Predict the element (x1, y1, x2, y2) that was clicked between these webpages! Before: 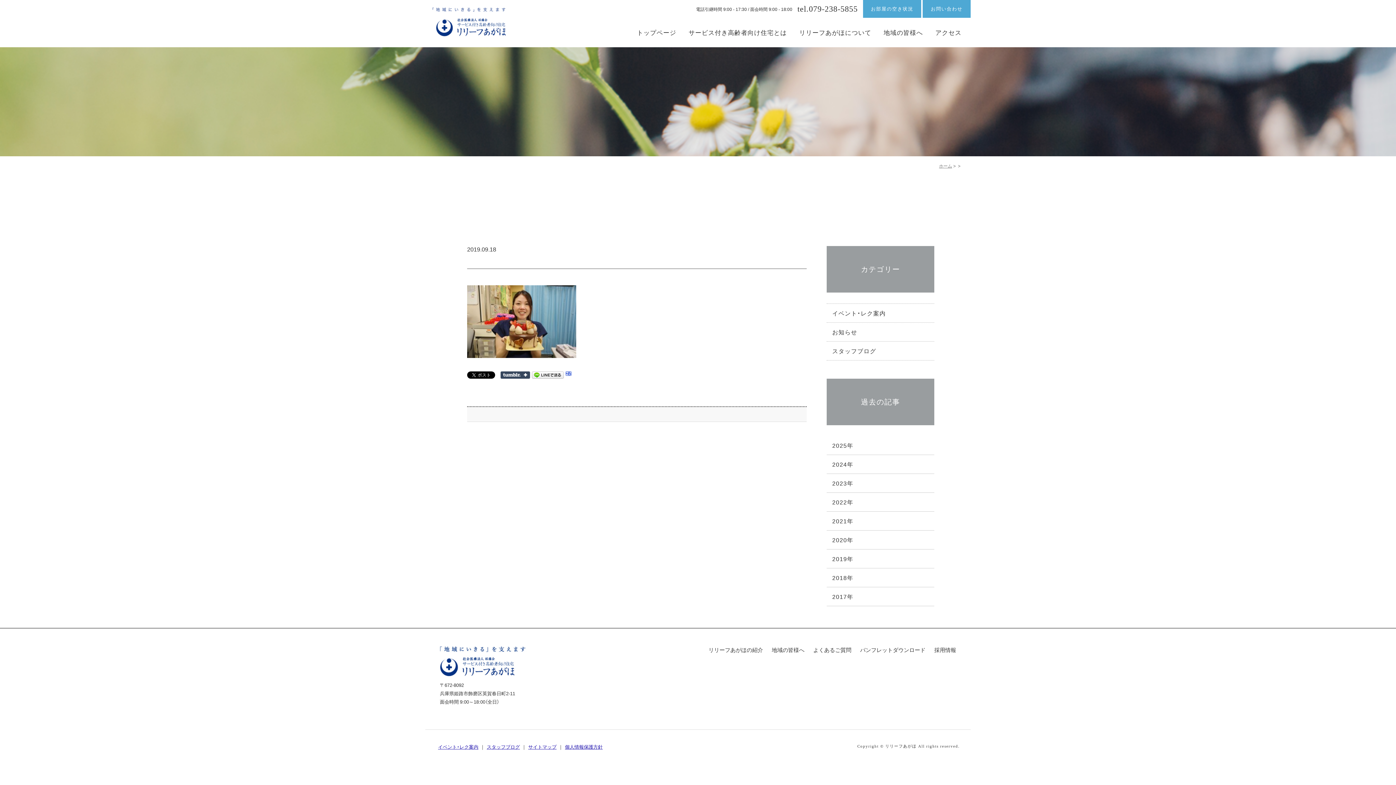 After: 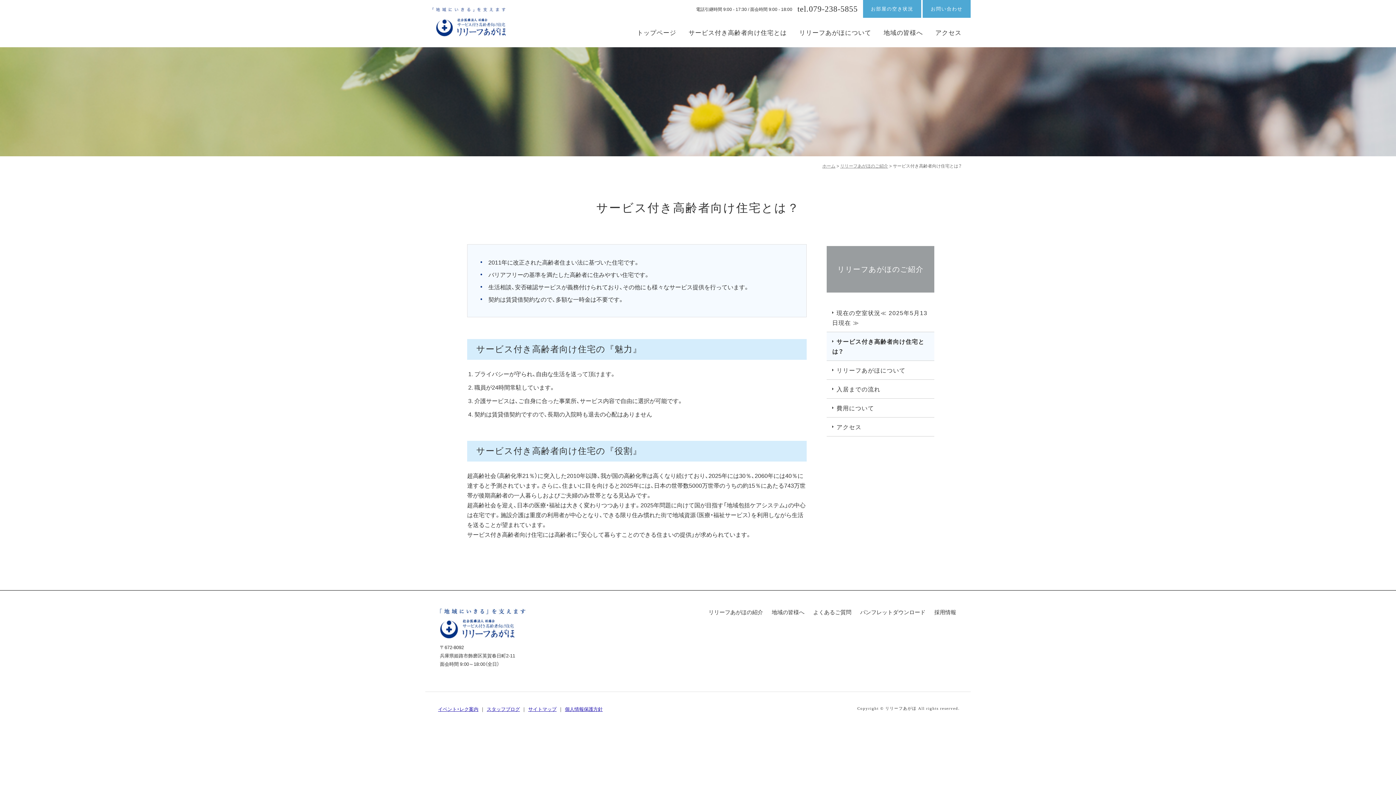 Action: label: サービス付き高齢者向け住宅とは bbox: (686, 28, 788, 37)